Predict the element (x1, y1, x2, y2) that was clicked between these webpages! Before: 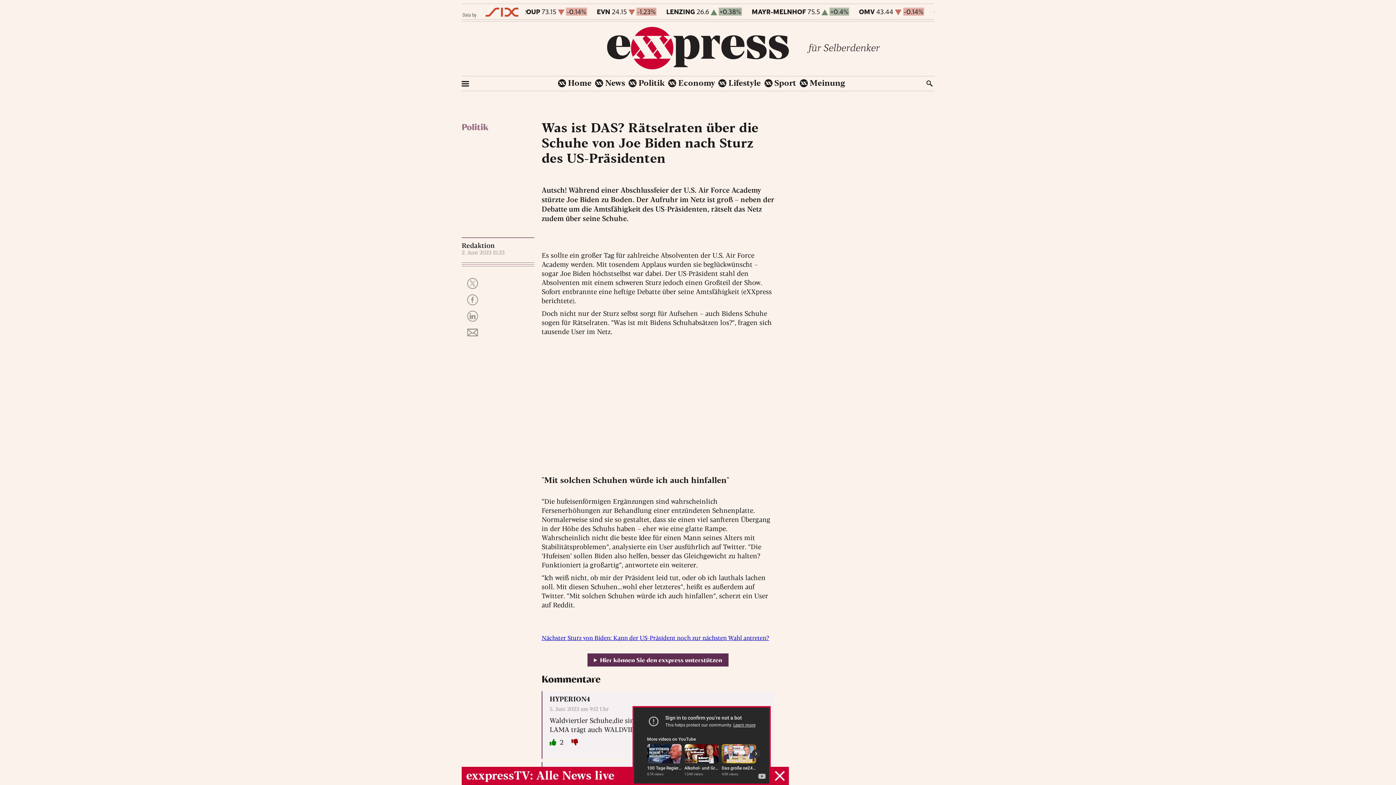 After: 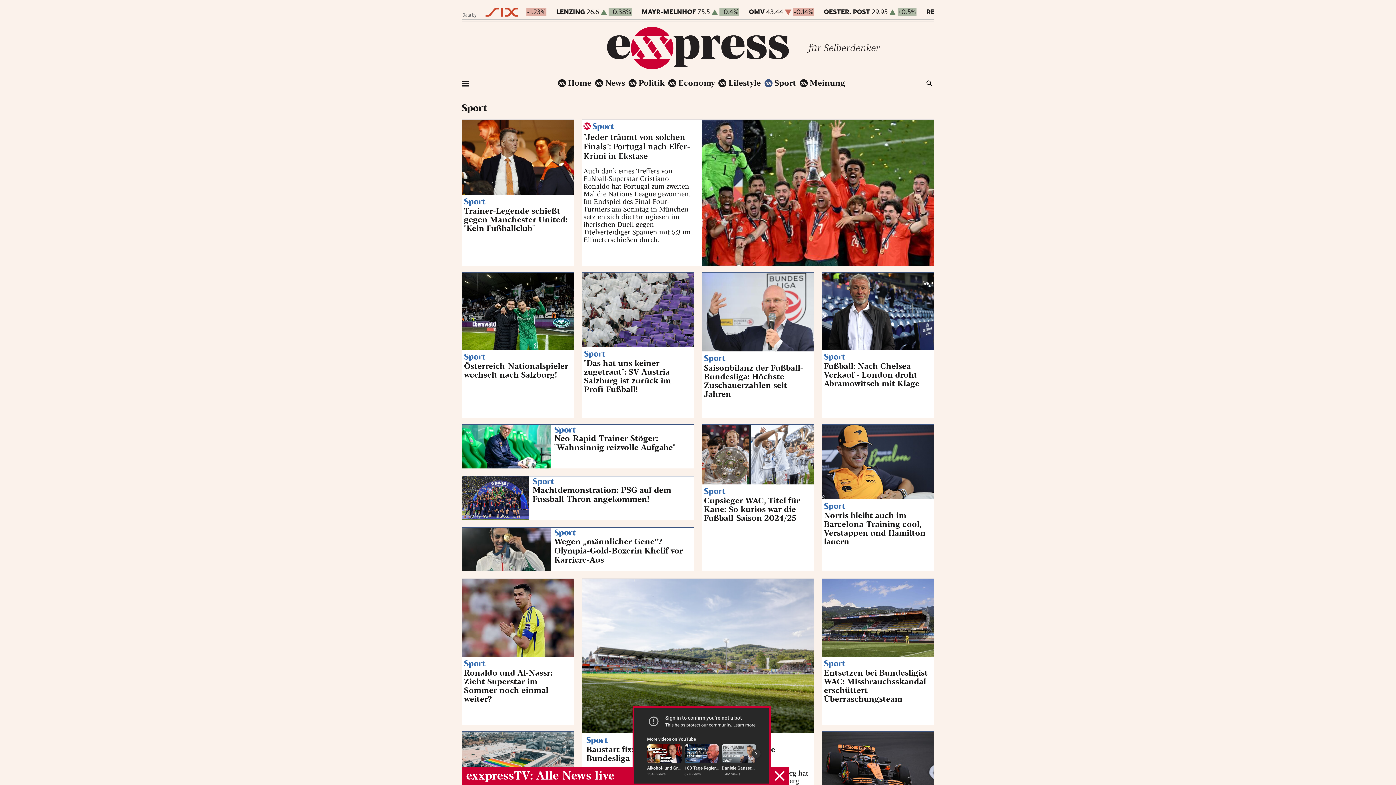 Action: bbox: (764, 79, 796, 87) label: Sport